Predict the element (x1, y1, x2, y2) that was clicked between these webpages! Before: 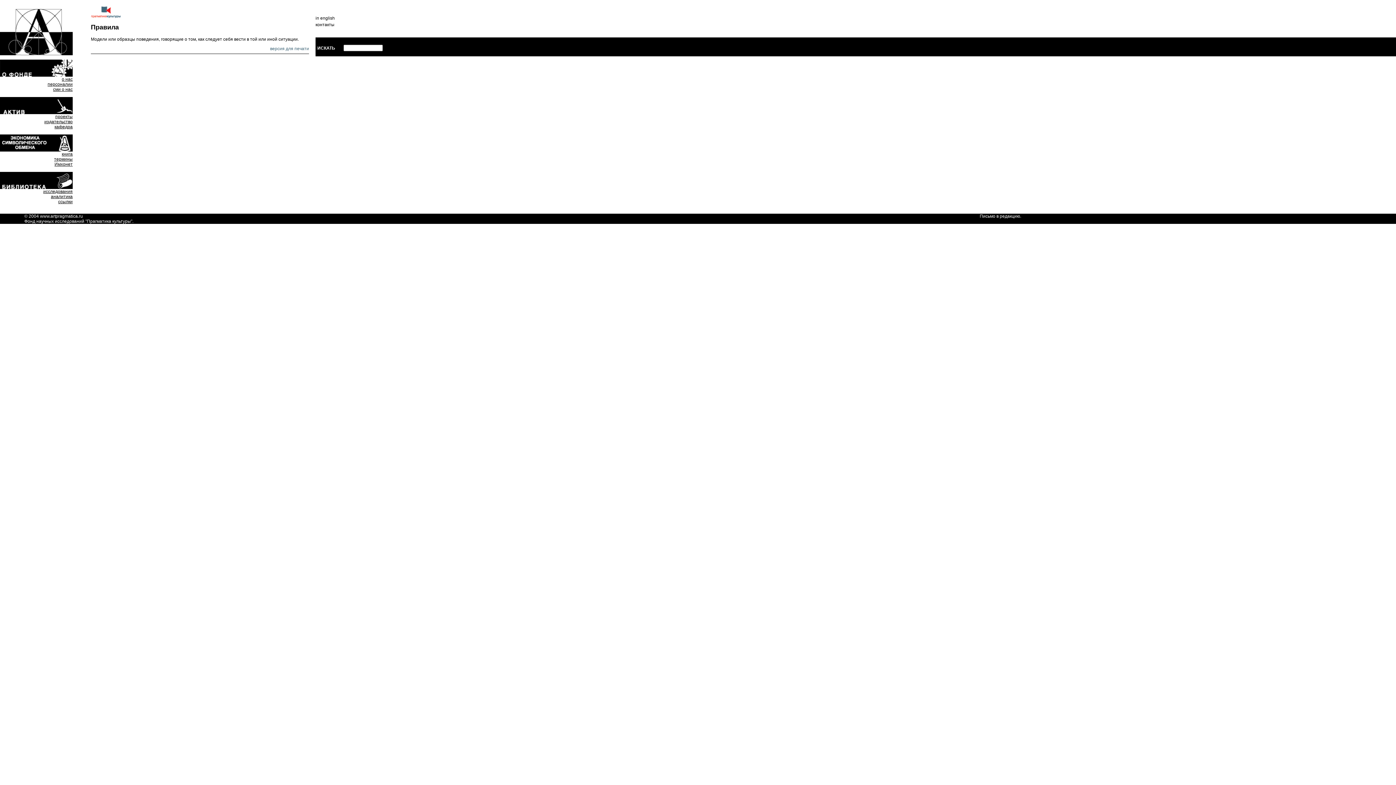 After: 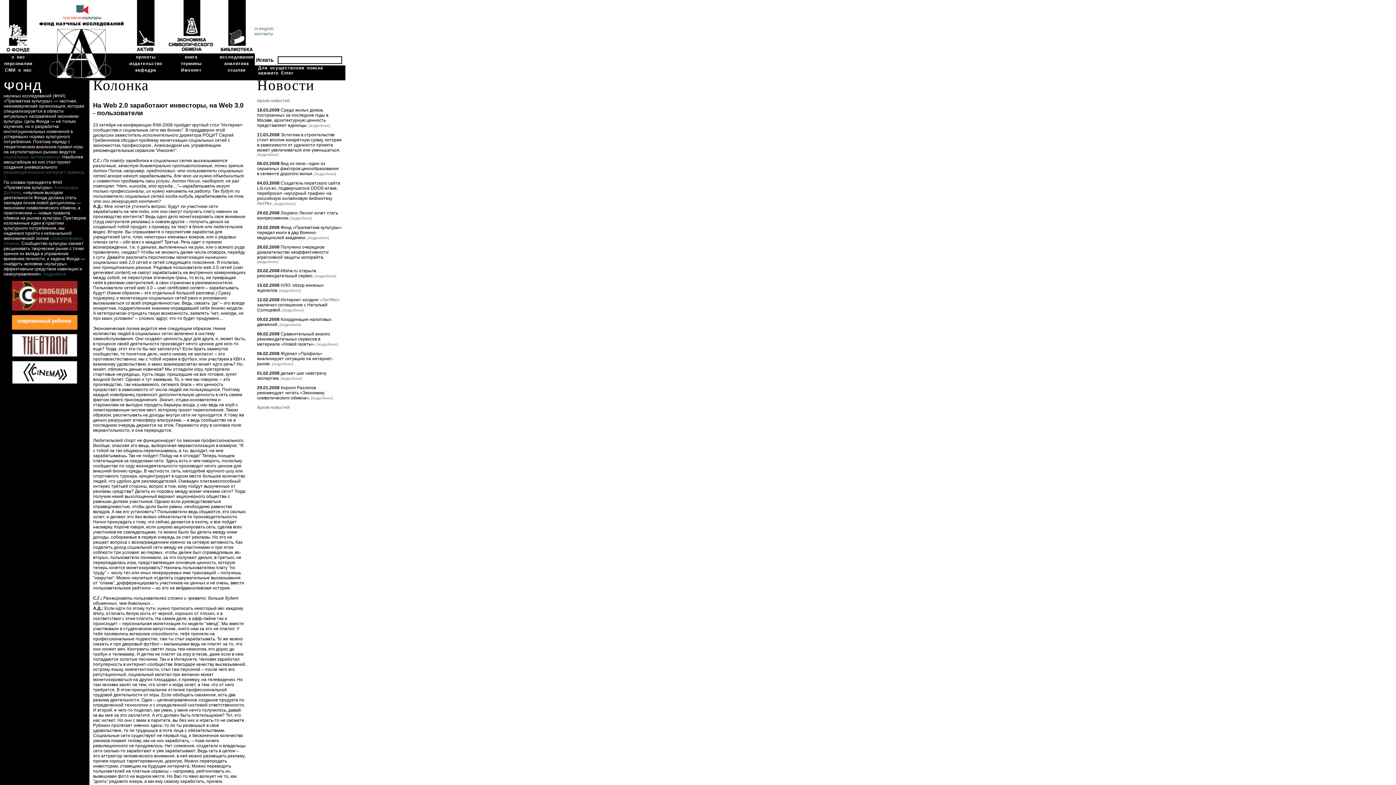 Action: bbox: (0, 51, 72, 56)